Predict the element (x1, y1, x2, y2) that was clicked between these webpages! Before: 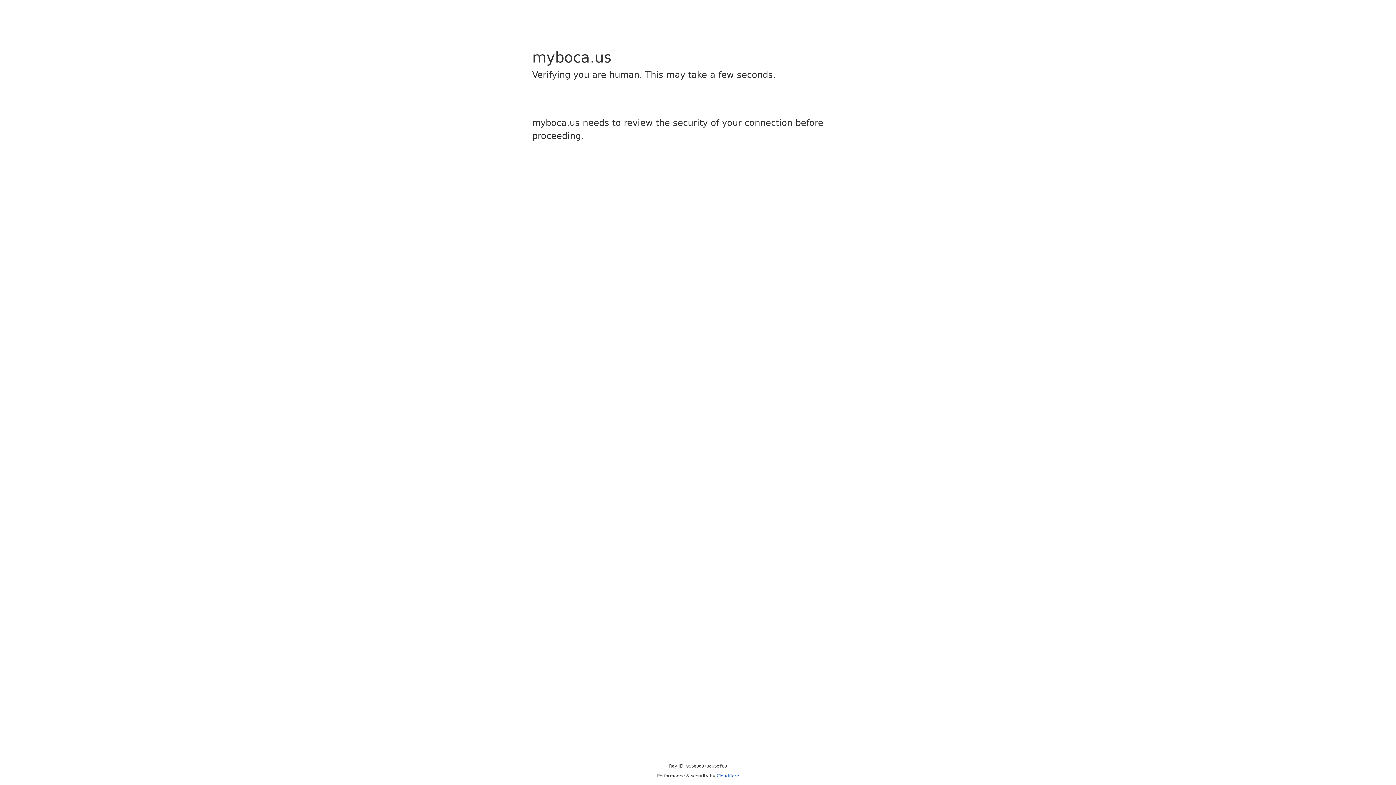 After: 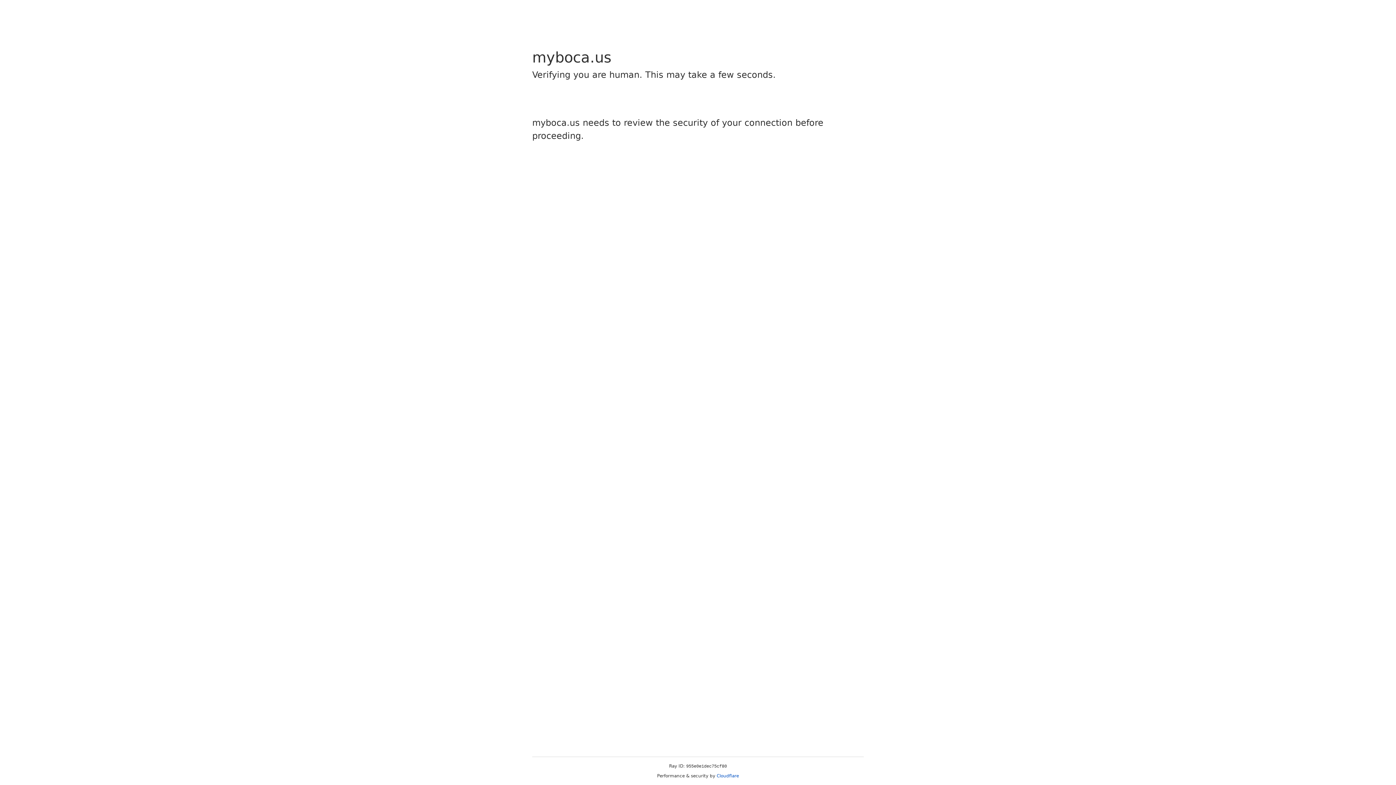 Action: bbox: (716, 773, 739, 778) label: Cloudflare